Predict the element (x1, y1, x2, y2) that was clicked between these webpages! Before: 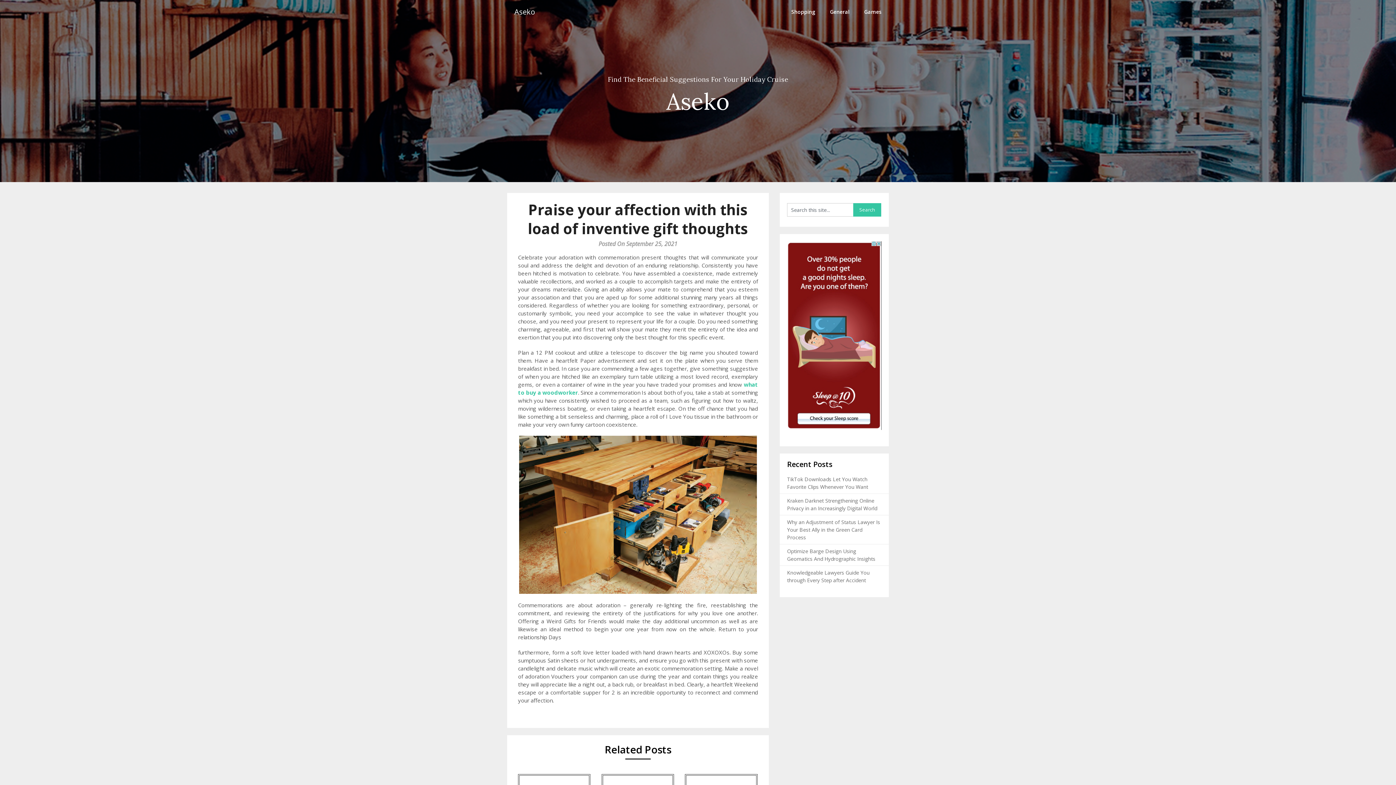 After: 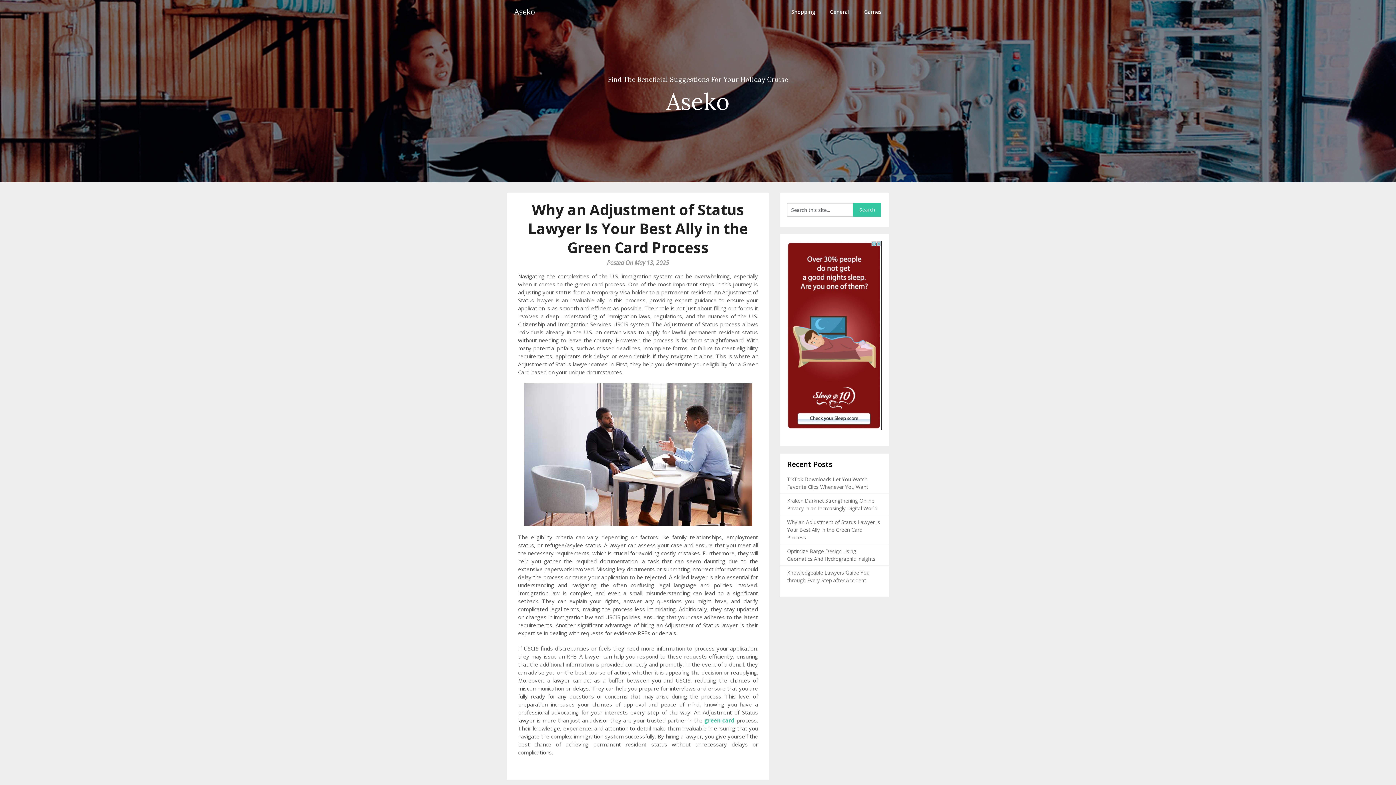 Action: label: Why an Adjustment of Status Lawyer Is Your Best Ally in the Green Card Process bbox: (787, 518, 880, 540)